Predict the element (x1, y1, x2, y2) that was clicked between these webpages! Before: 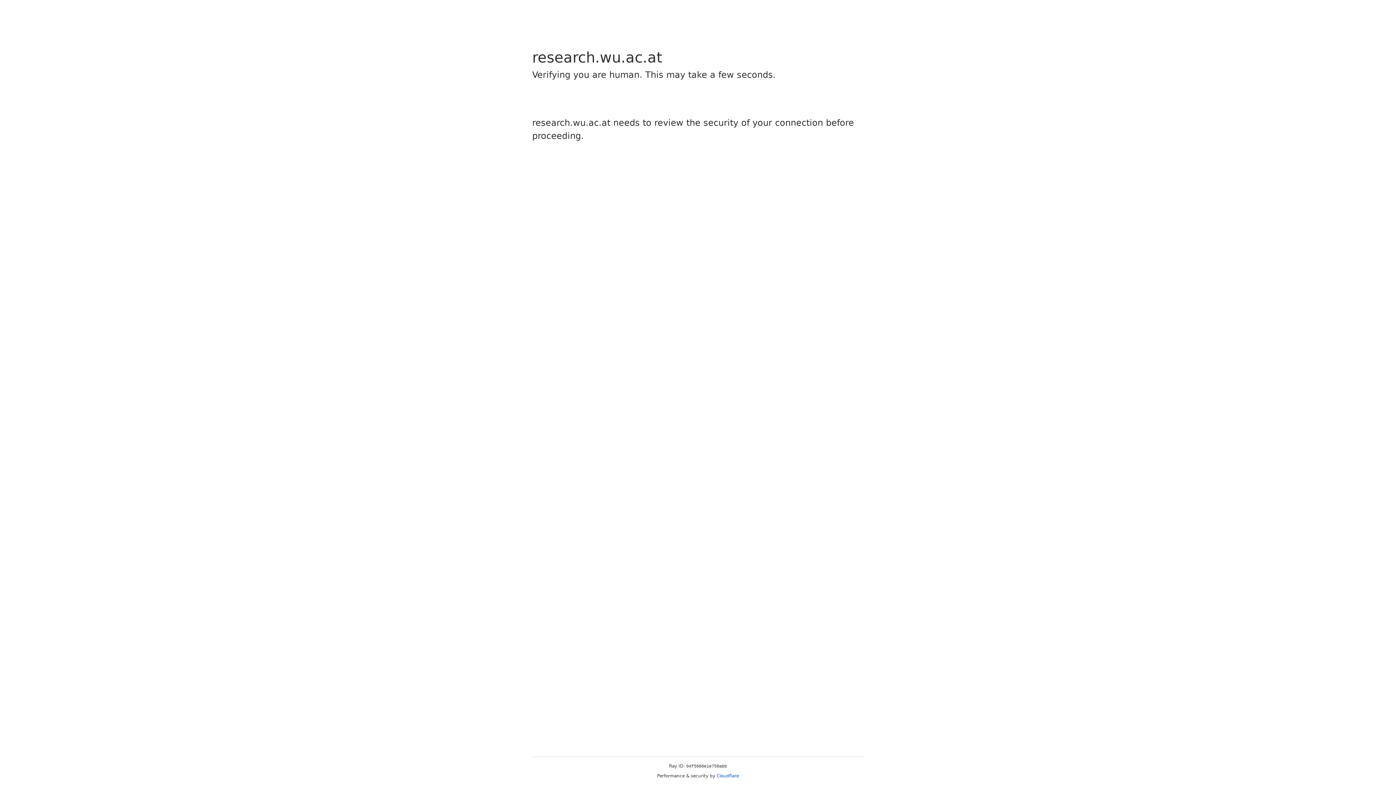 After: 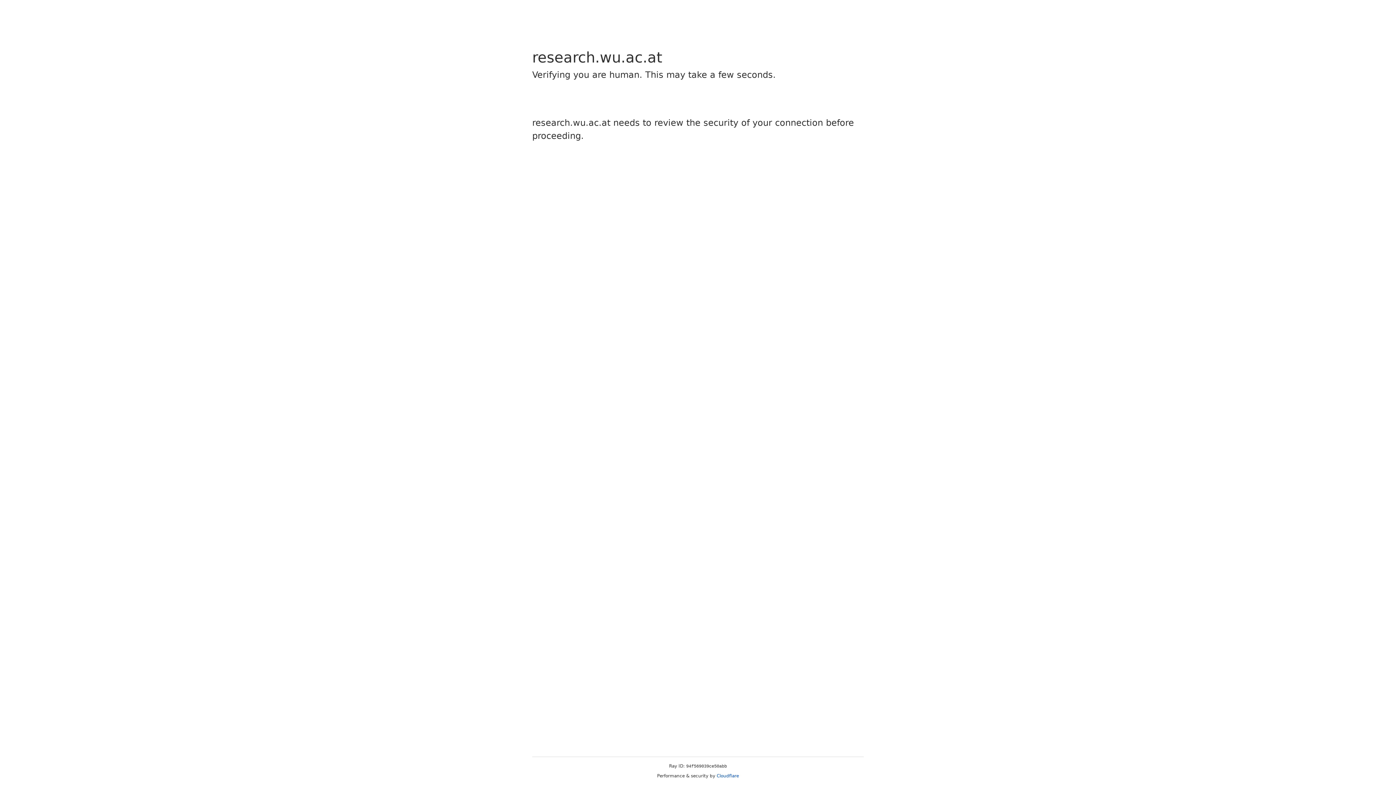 Action: label: Cloudflare bbox: (716, 773, 739, 778)